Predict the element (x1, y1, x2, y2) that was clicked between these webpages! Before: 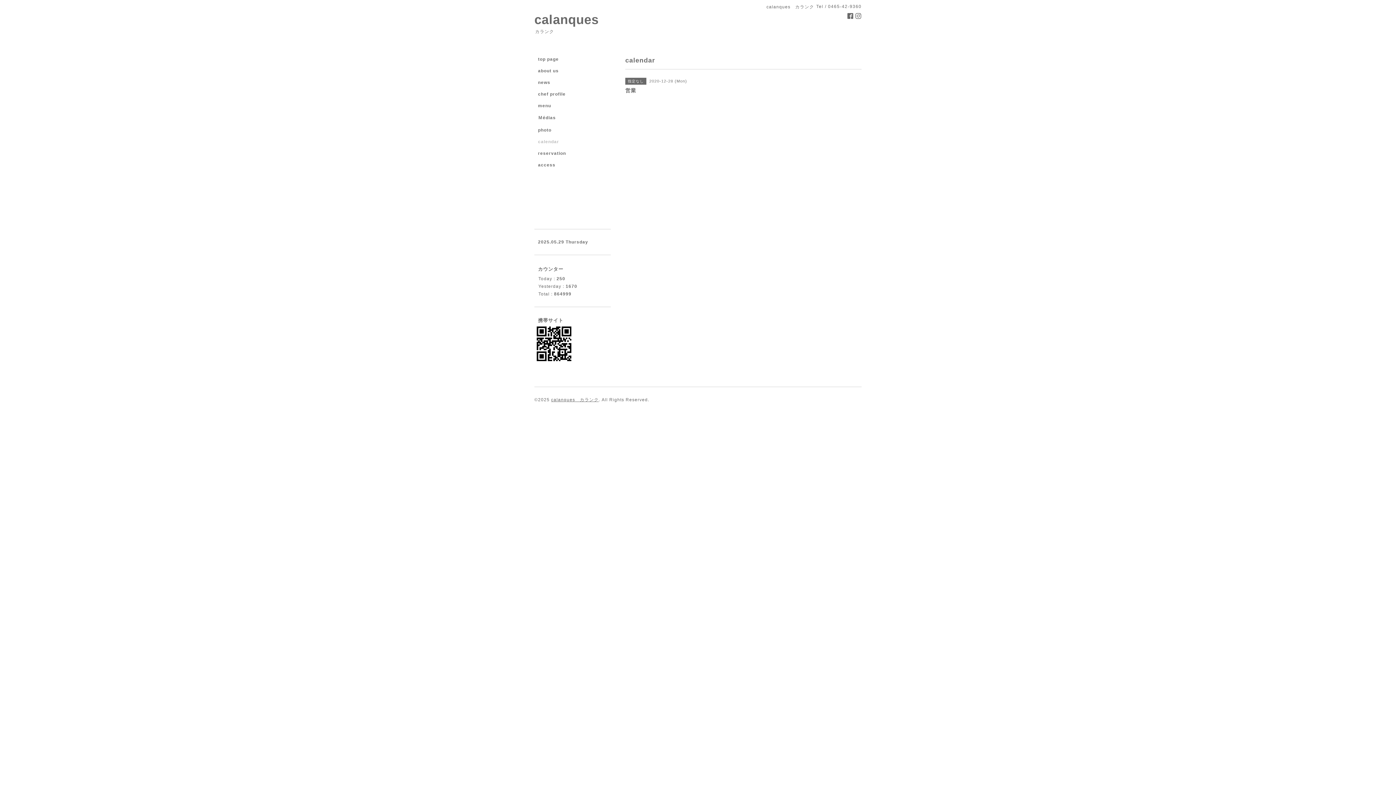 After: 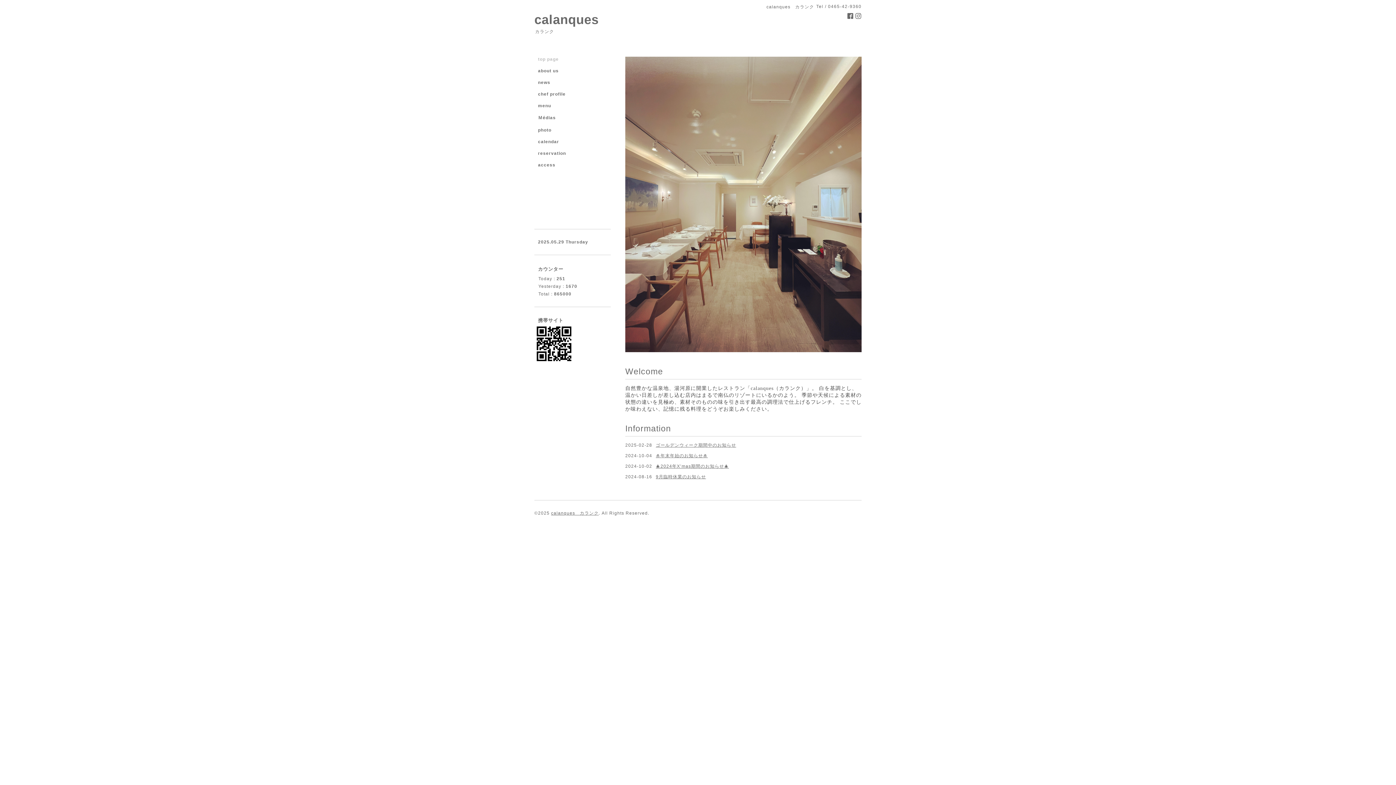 Action: bbox: (534, 12, 598, 26) label: calanques